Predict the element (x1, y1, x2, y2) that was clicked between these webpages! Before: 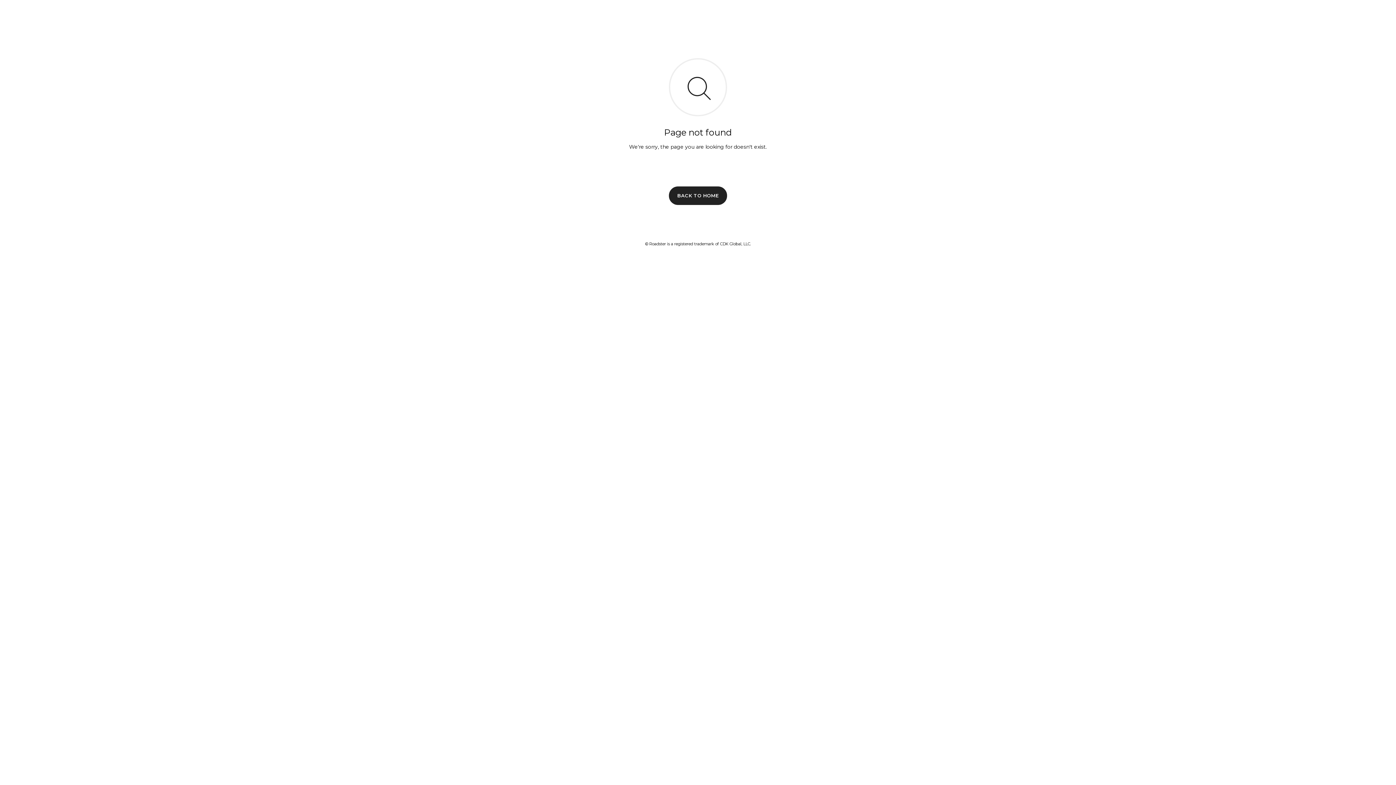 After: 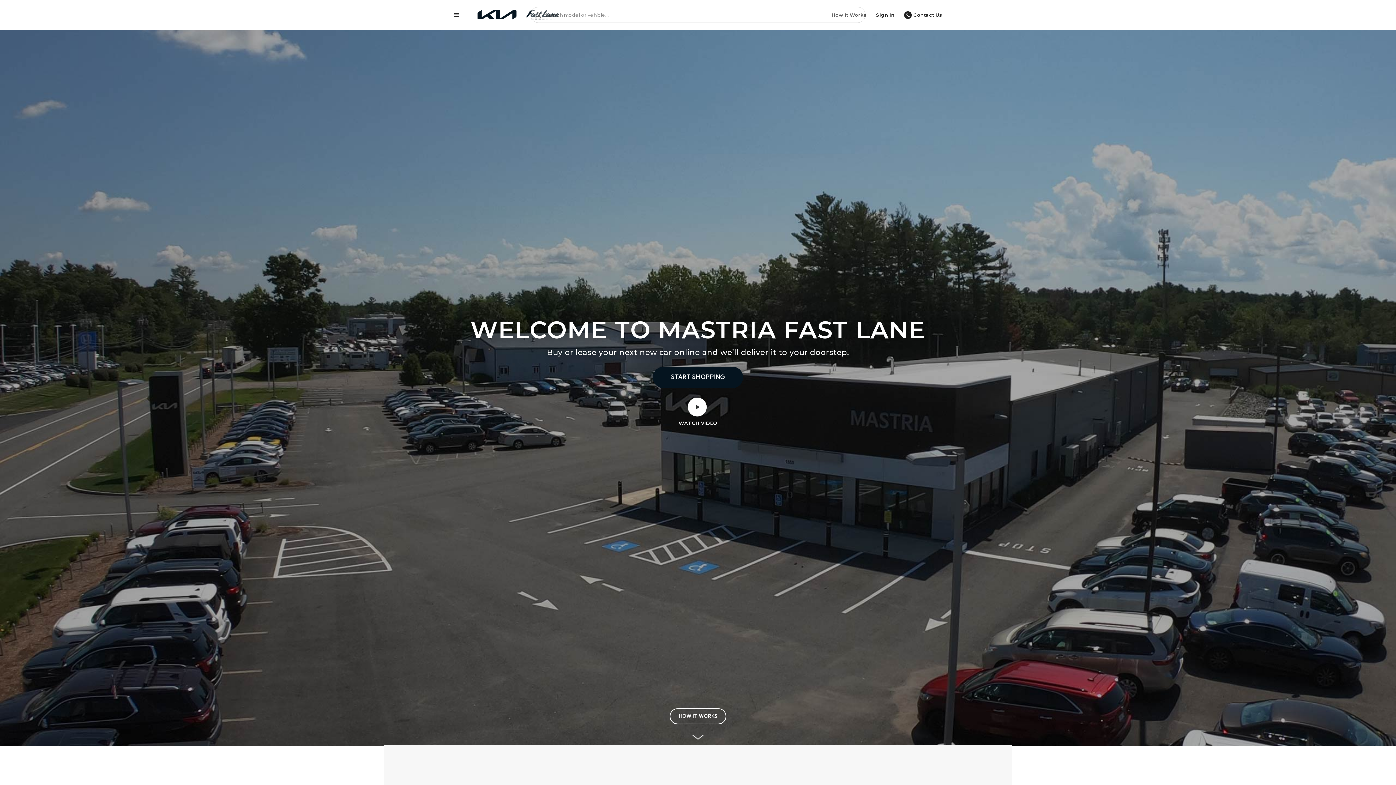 Action: label: BACK TO HOME bbox: (669, 186, 727, 204)